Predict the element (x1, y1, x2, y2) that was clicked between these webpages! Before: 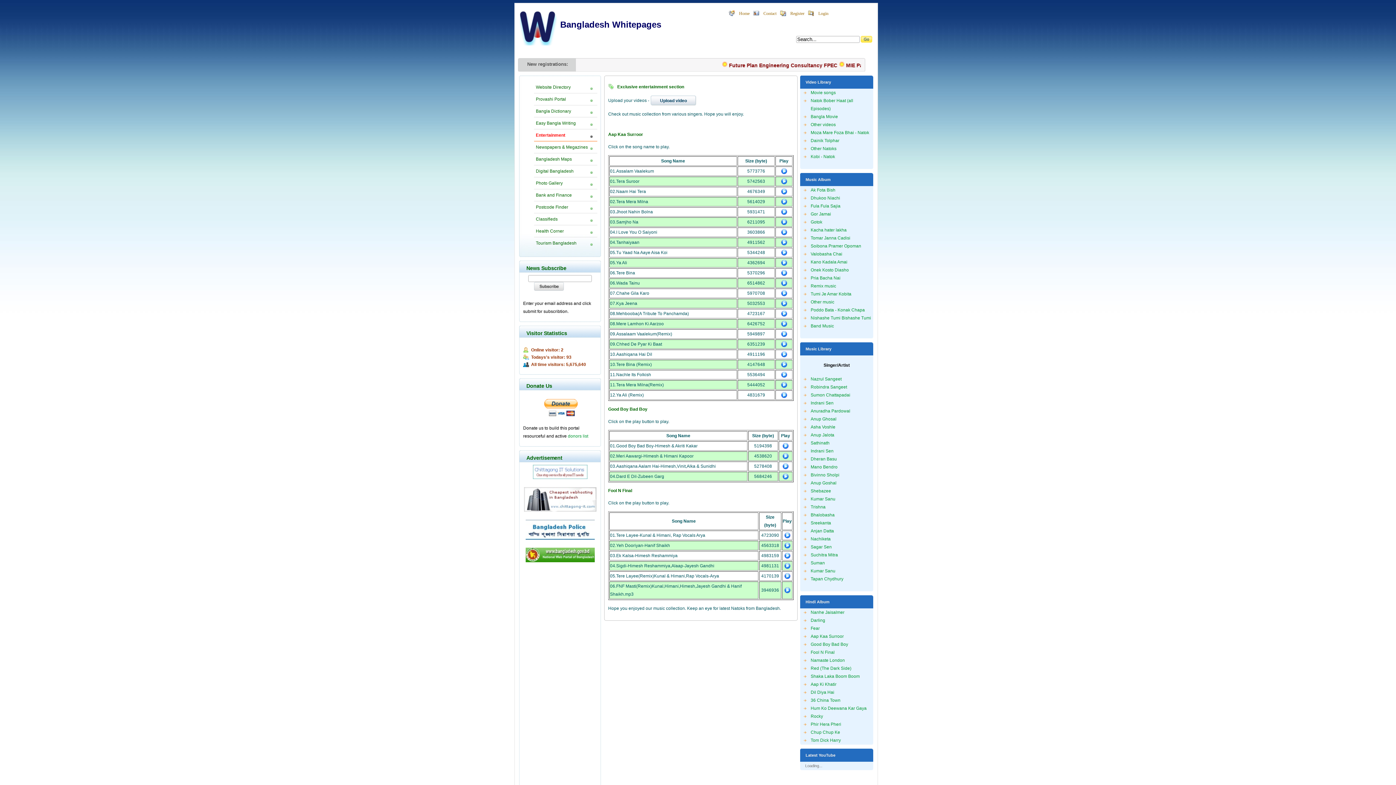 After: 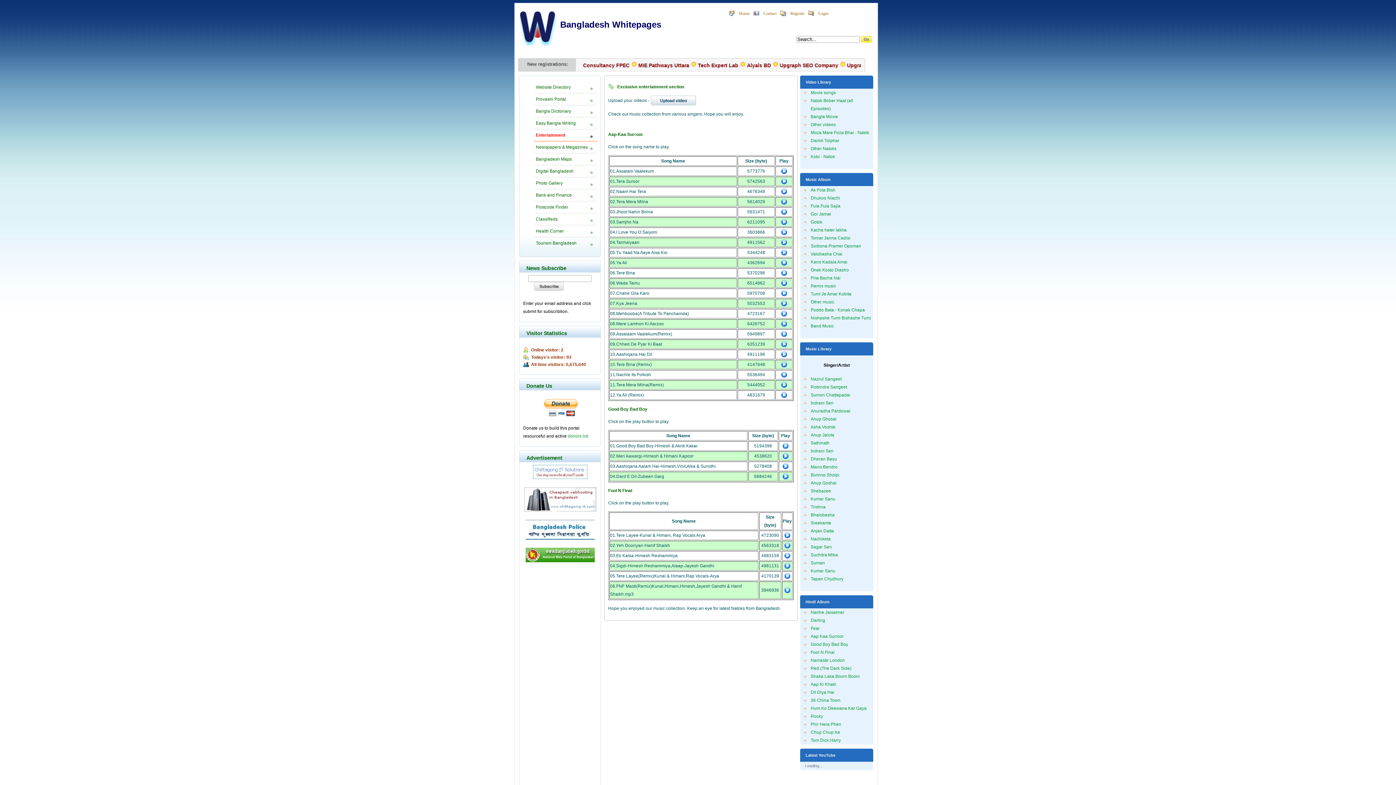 Action: bbox: (523, 507, 596, 512)